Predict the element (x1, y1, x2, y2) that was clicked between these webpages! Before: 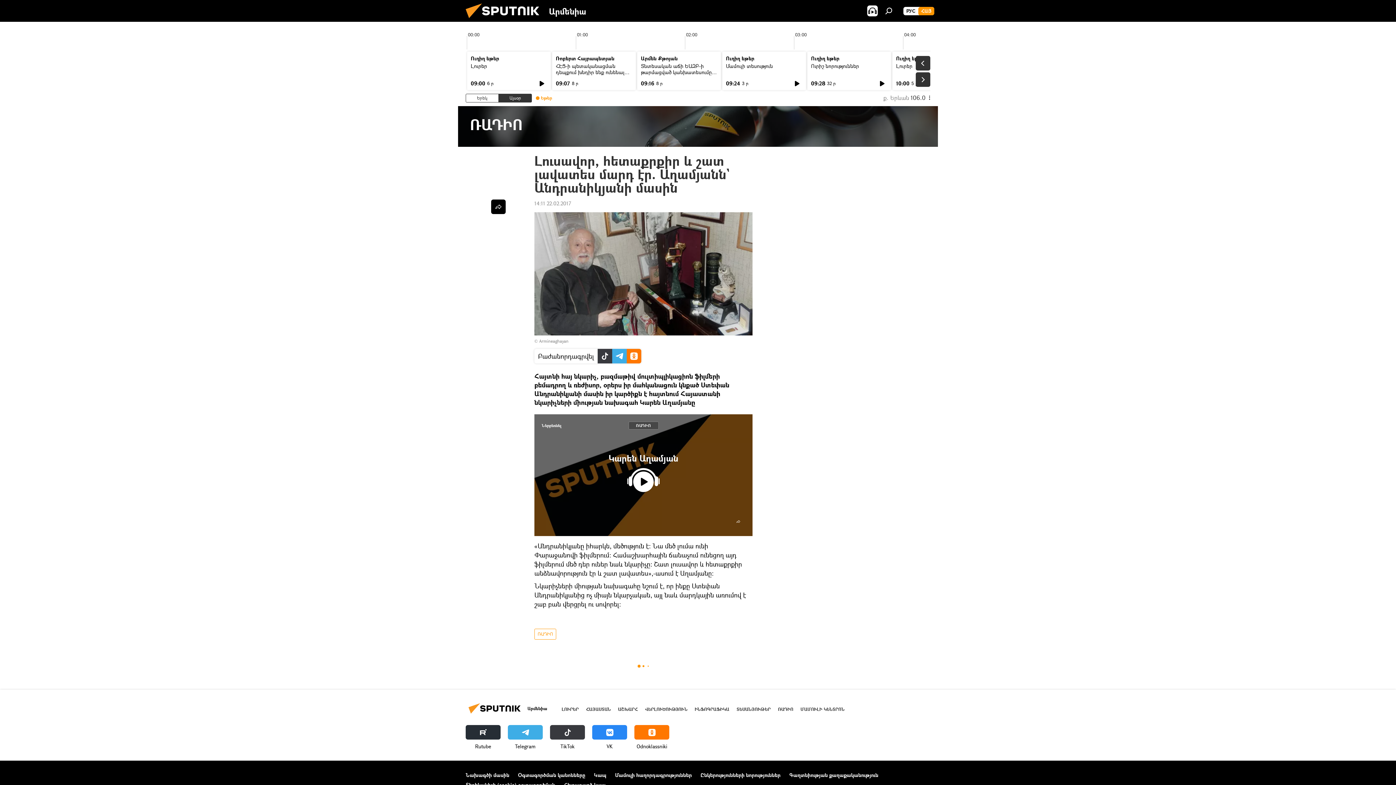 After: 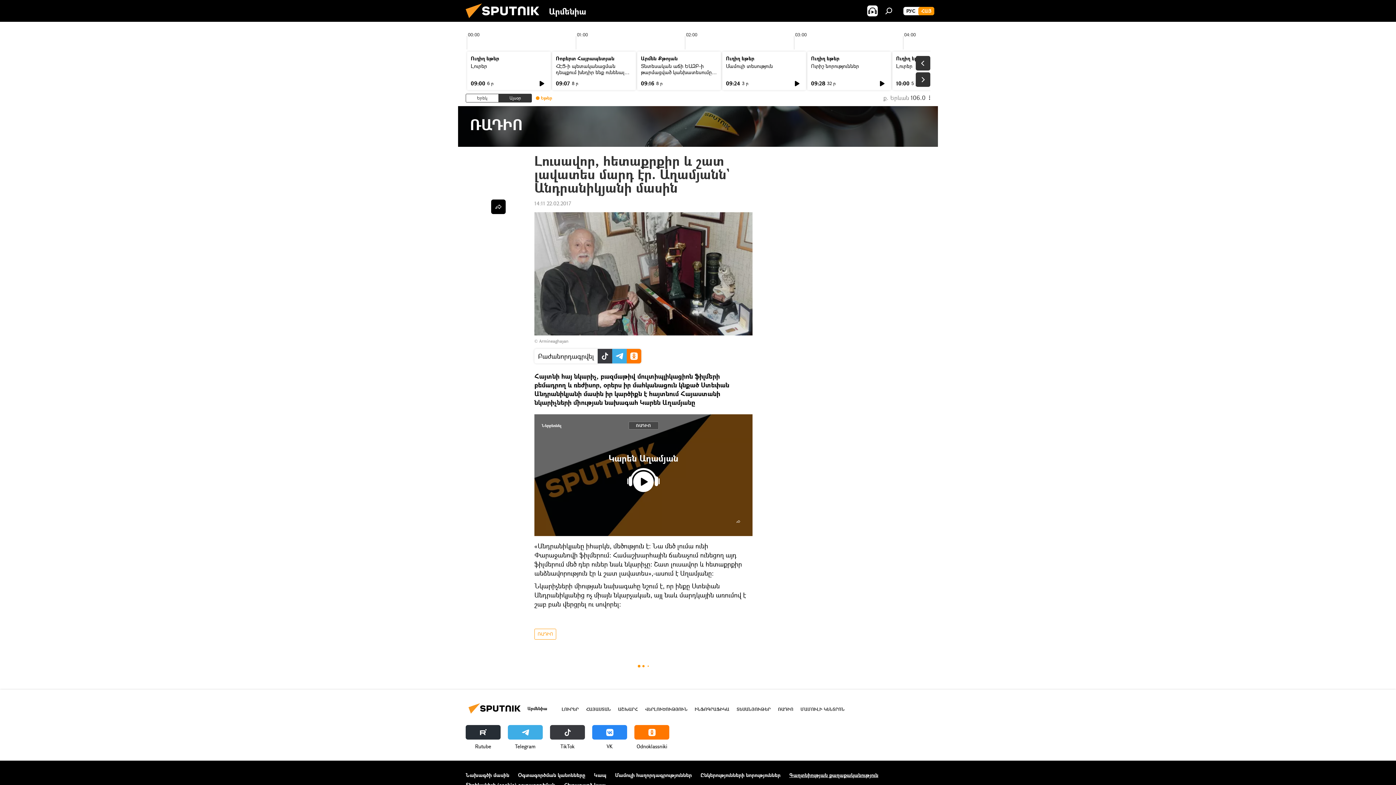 Action: label: Գաղտնիության քաղաքականություն bbox: (789, 772, 878, 778)